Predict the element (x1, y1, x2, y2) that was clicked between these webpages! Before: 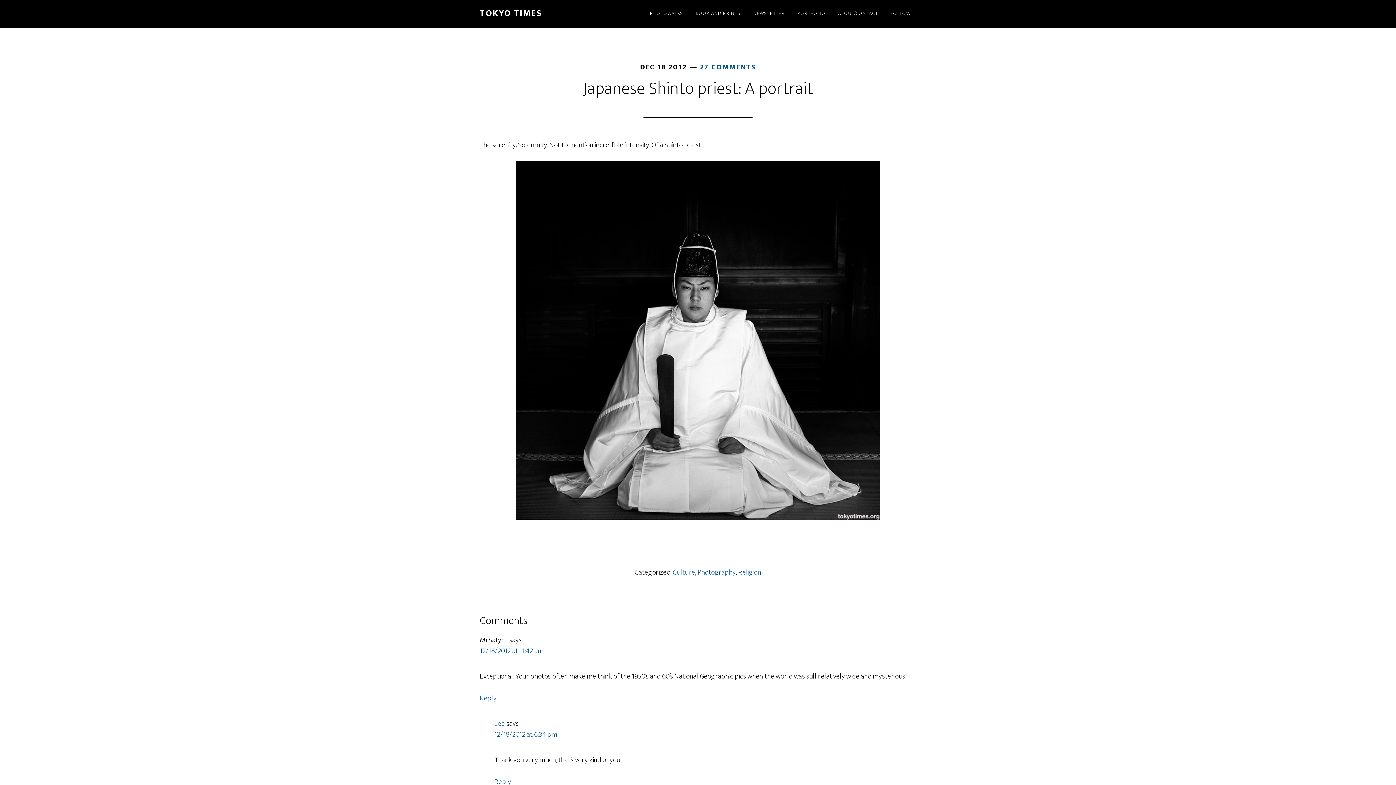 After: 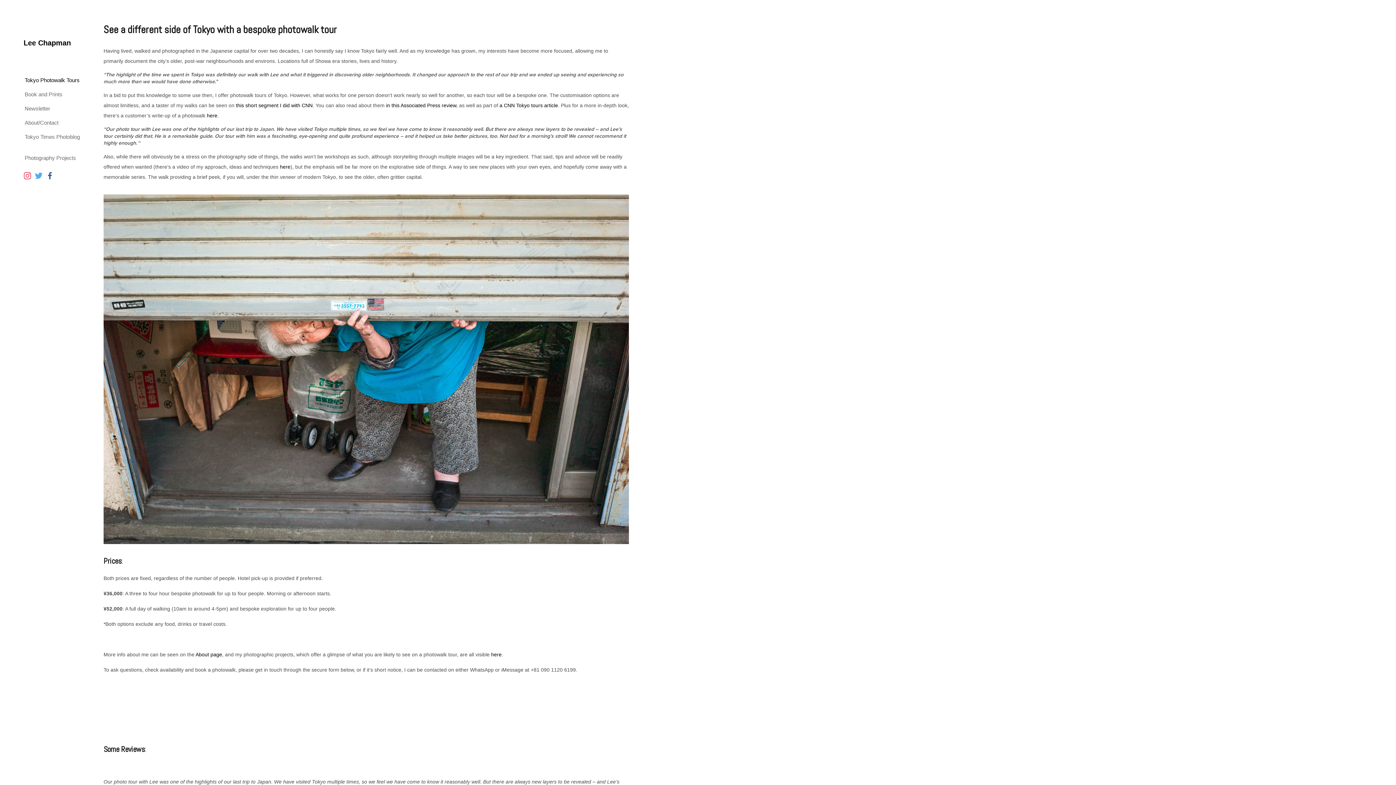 Action: label: PHOTOWALKS bbox: (644, 0, 689, 27)